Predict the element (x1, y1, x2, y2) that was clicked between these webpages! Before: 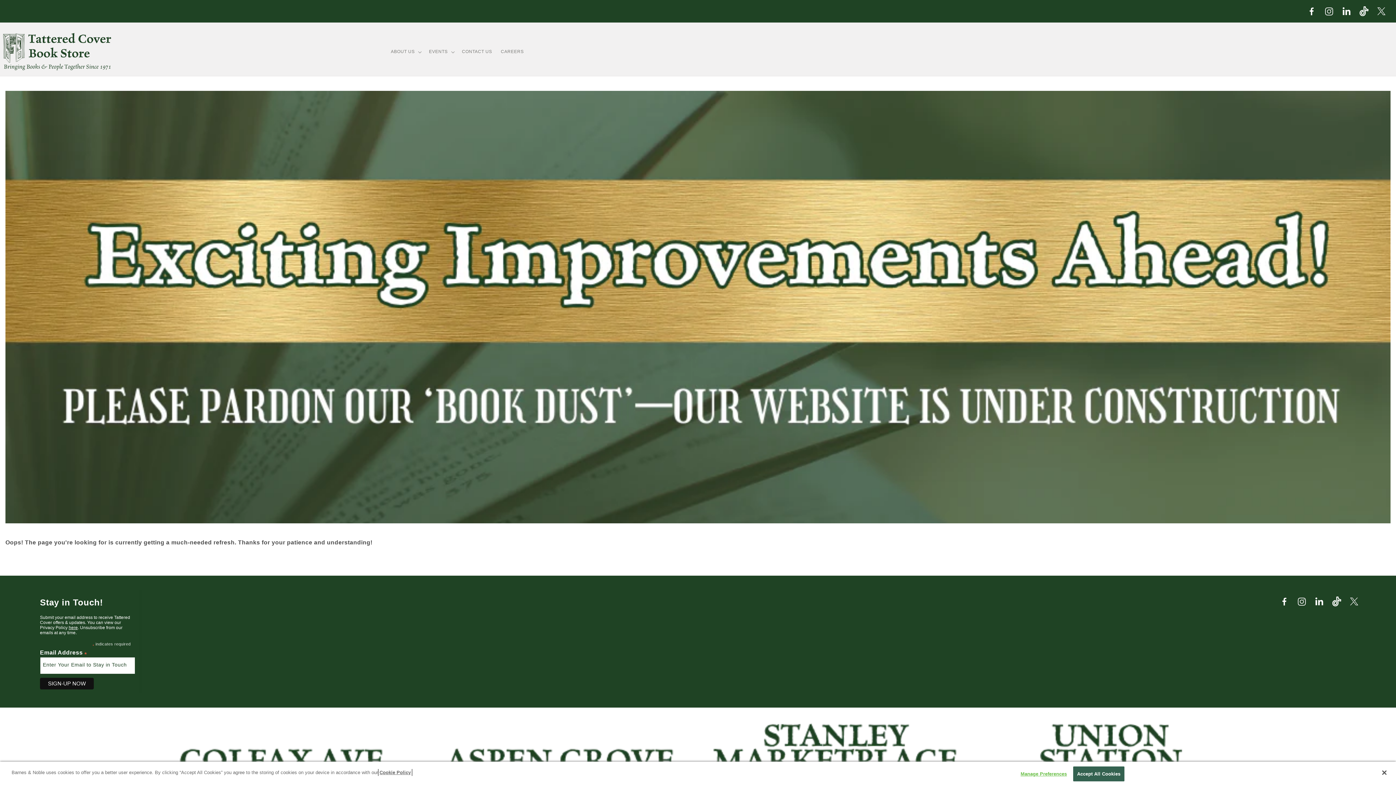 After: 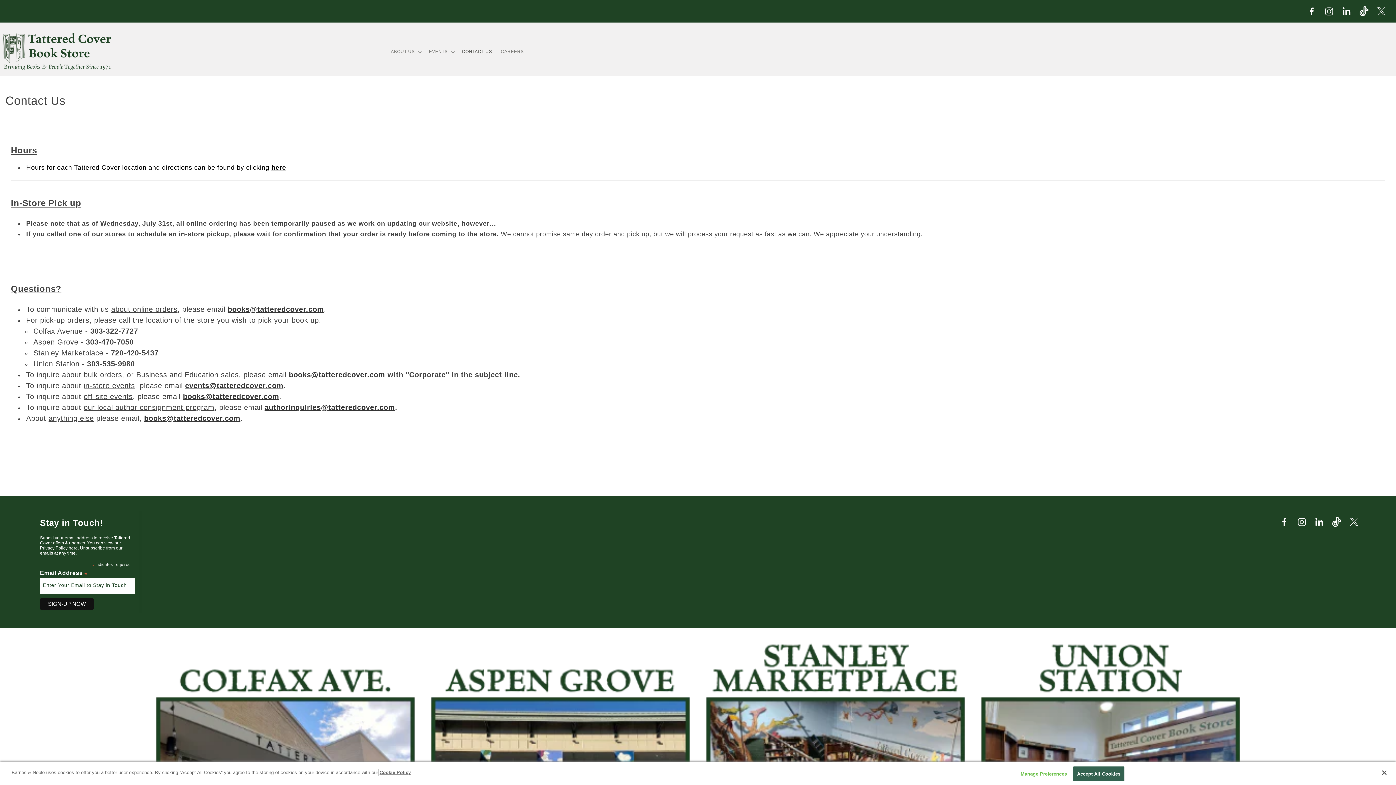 Action: label: CONTACT US bbox: (457, 44, 496, 59)